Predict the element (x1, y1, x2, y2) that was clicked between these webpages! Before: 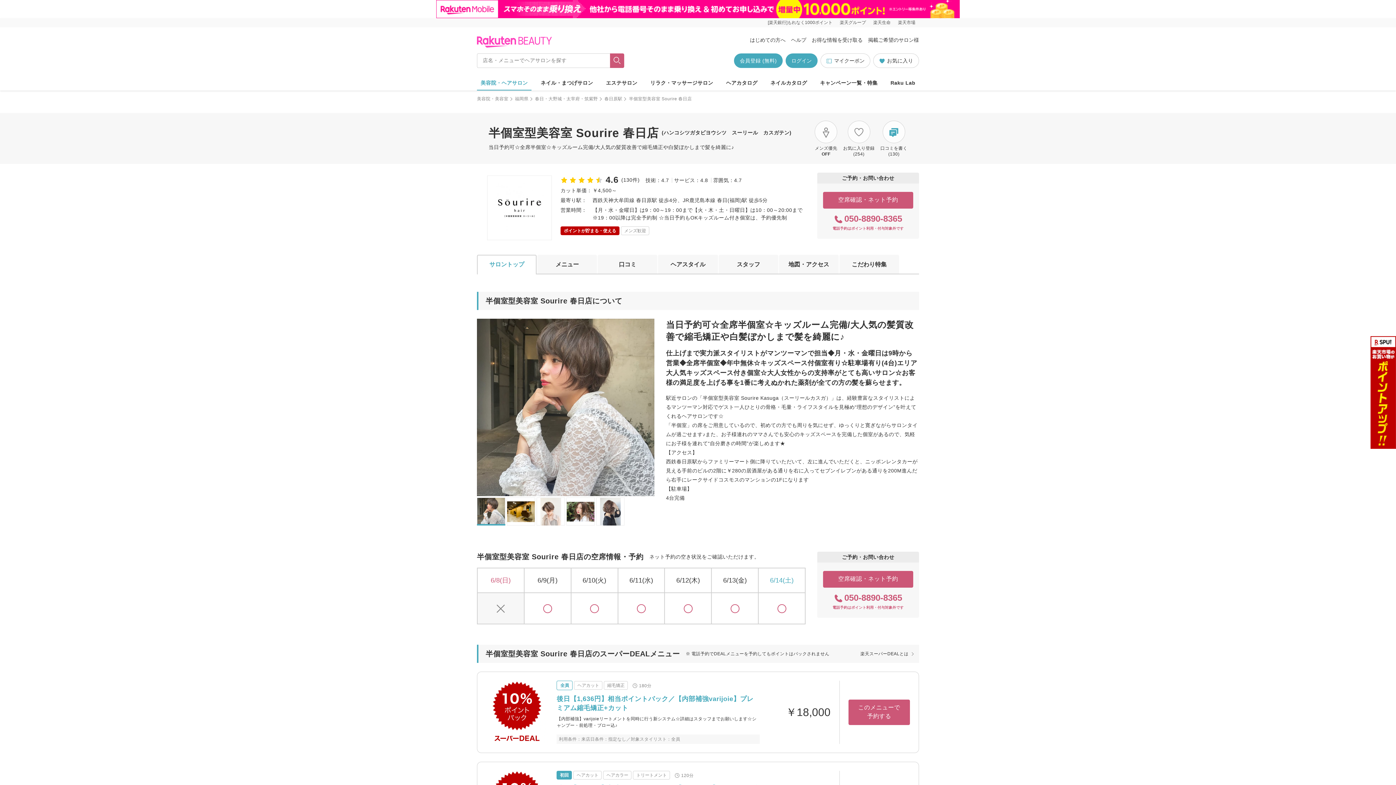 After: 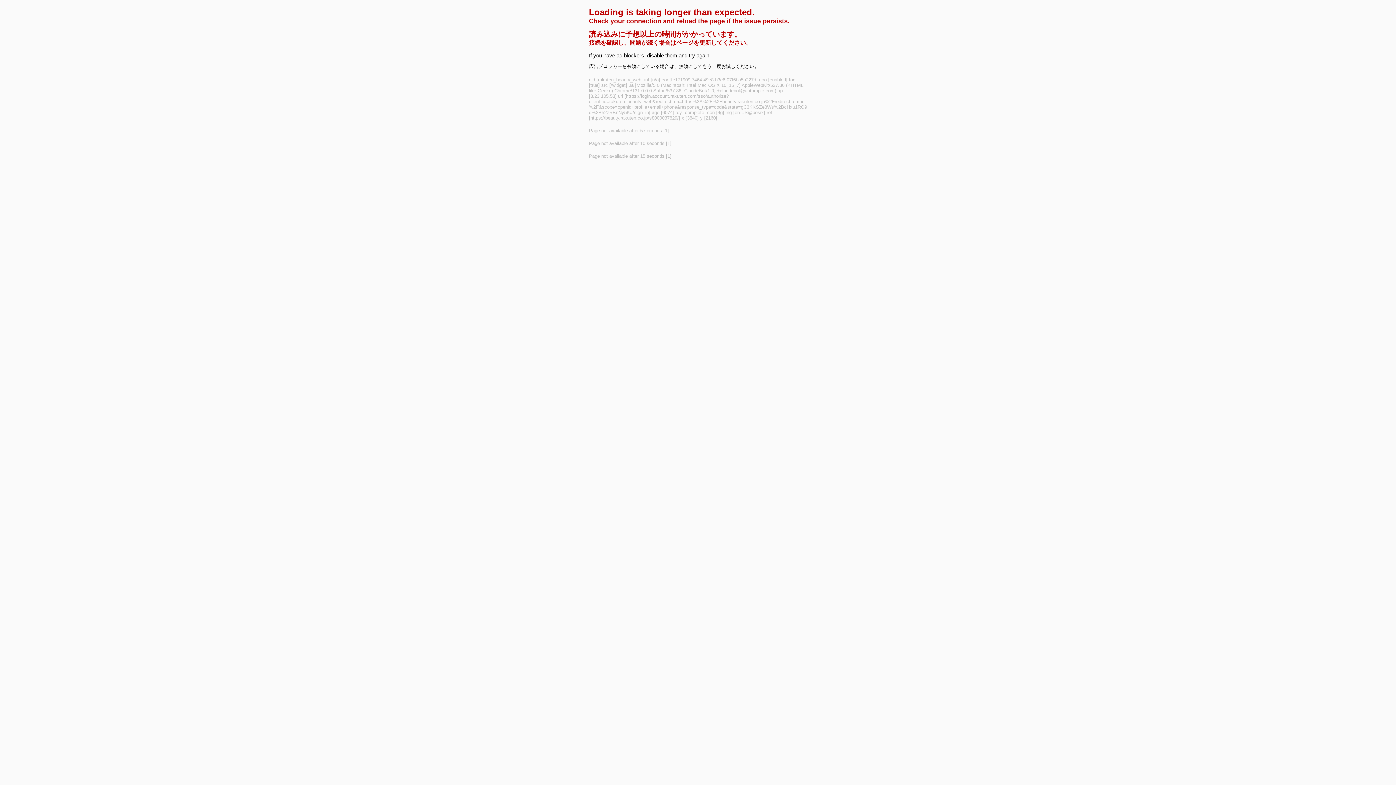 Action: bbox: (785, 35, 817, 49) label: ログイン